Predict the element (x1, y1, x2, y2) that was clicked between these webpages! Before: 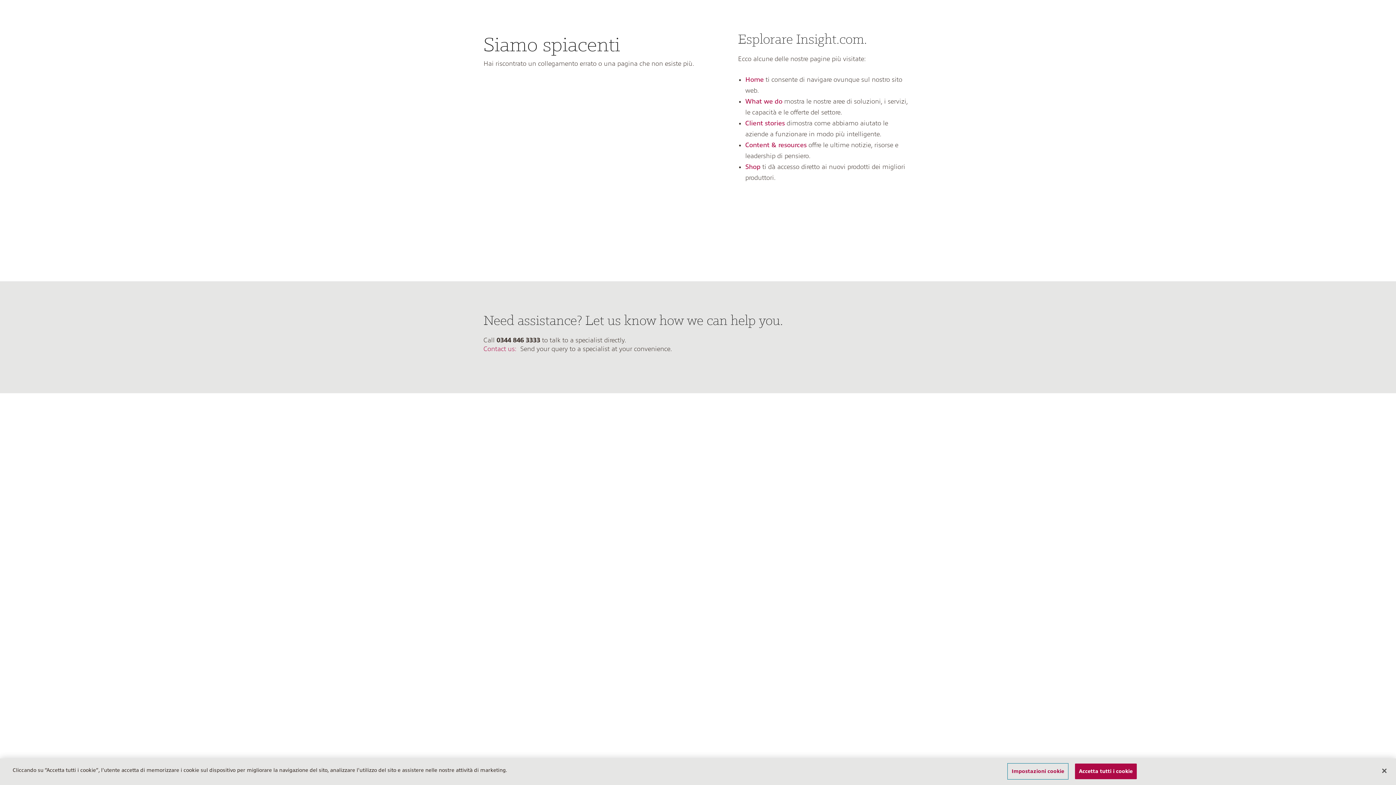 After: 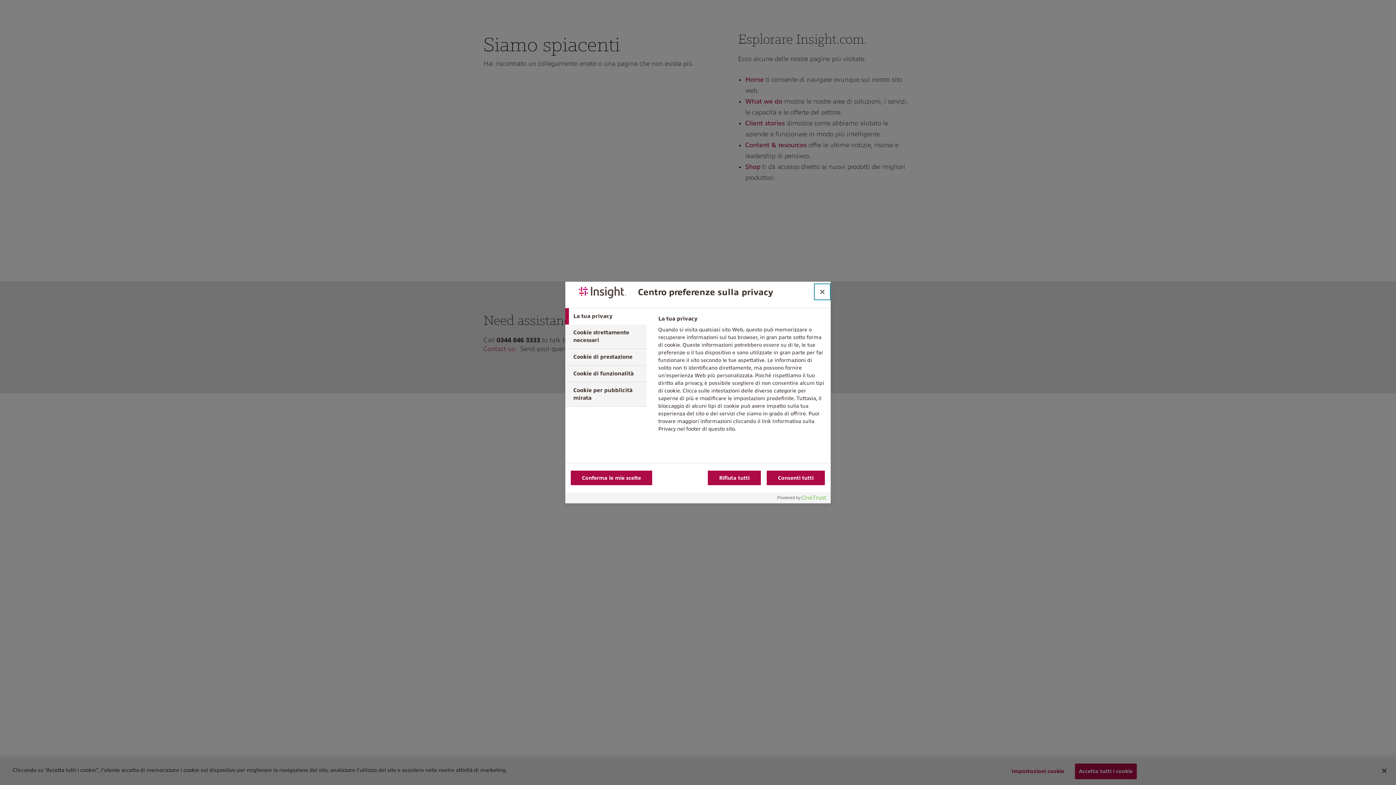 Action: label: Impostazioni cookie bbox: (1008, 764, 1068, 779)